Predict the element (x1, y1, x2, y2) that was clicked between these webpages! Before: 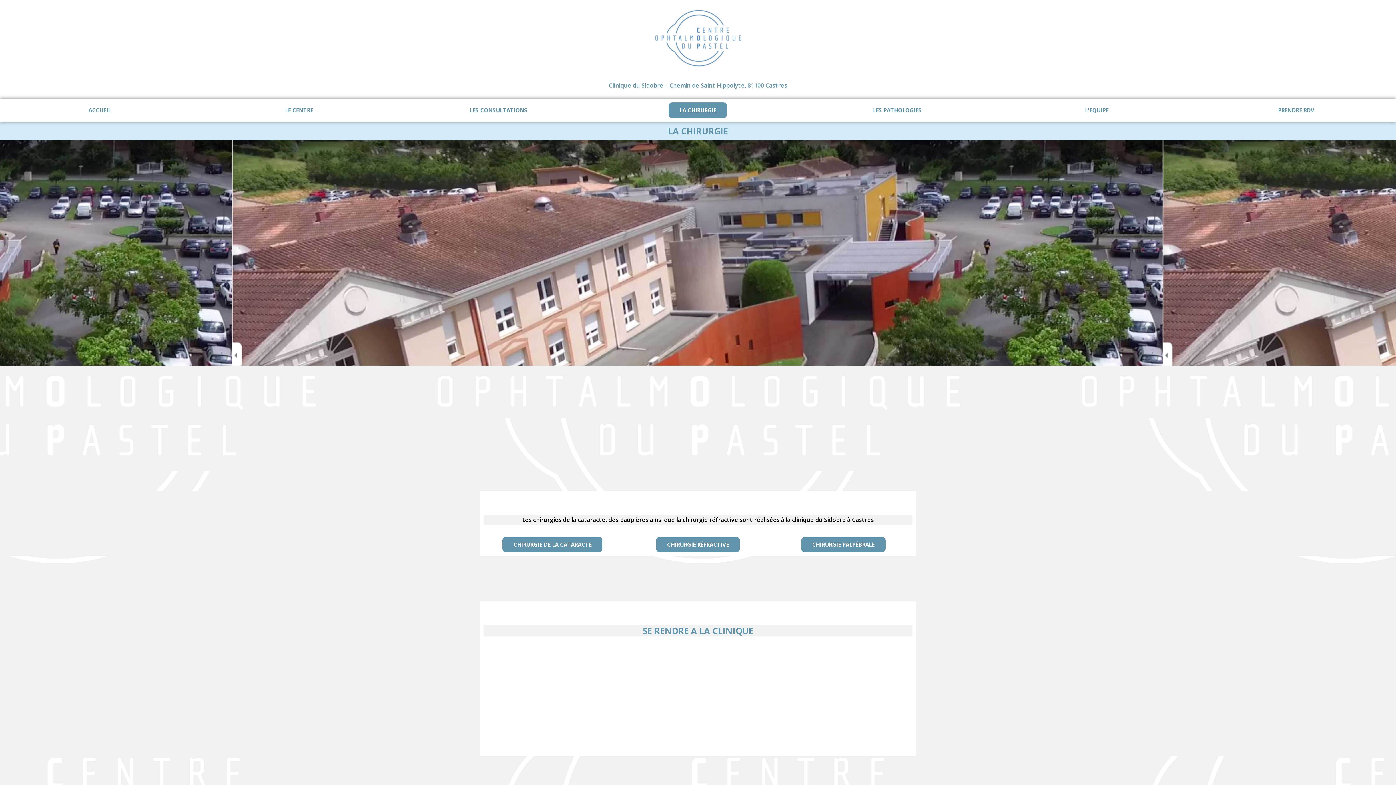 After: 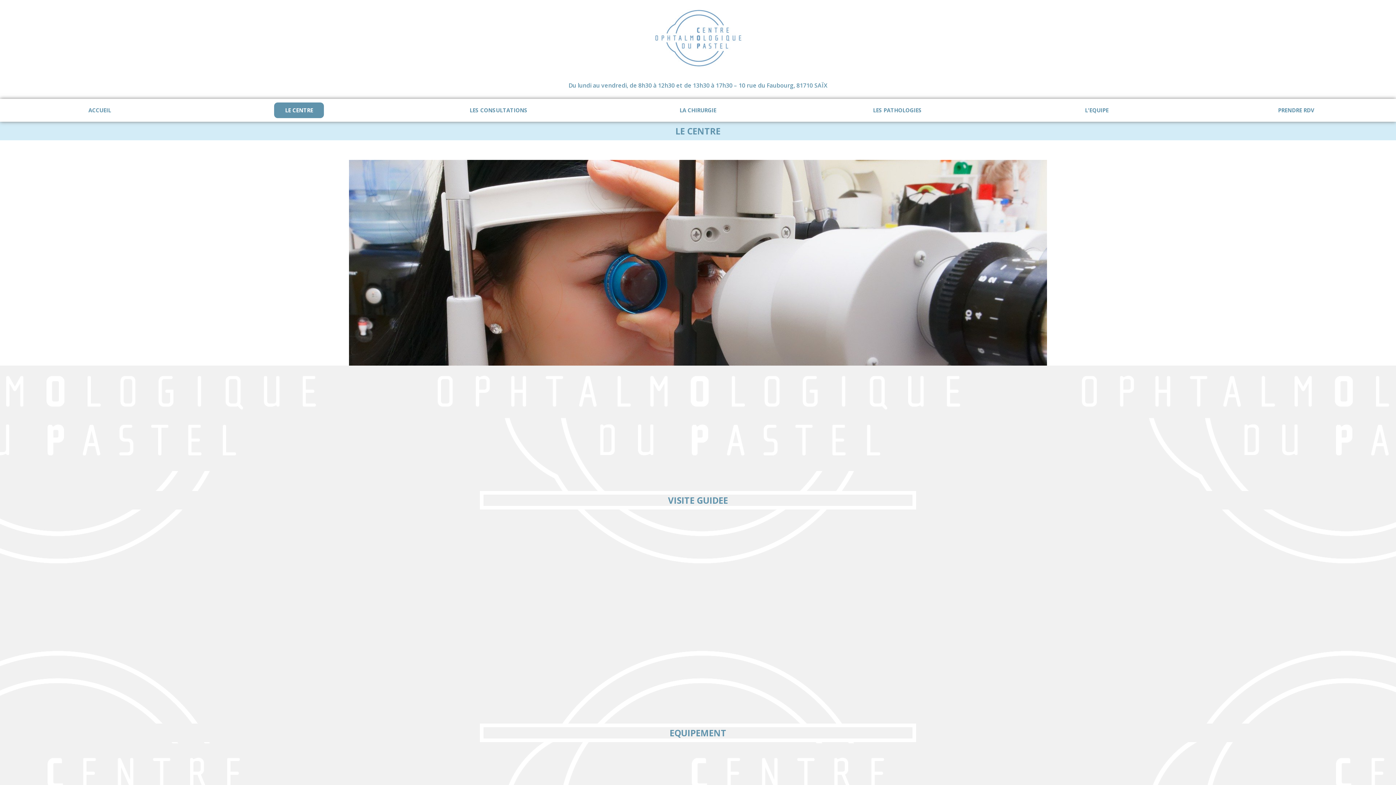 Action: bbox: (274, 102, 324, 118) label: LE CENTRE